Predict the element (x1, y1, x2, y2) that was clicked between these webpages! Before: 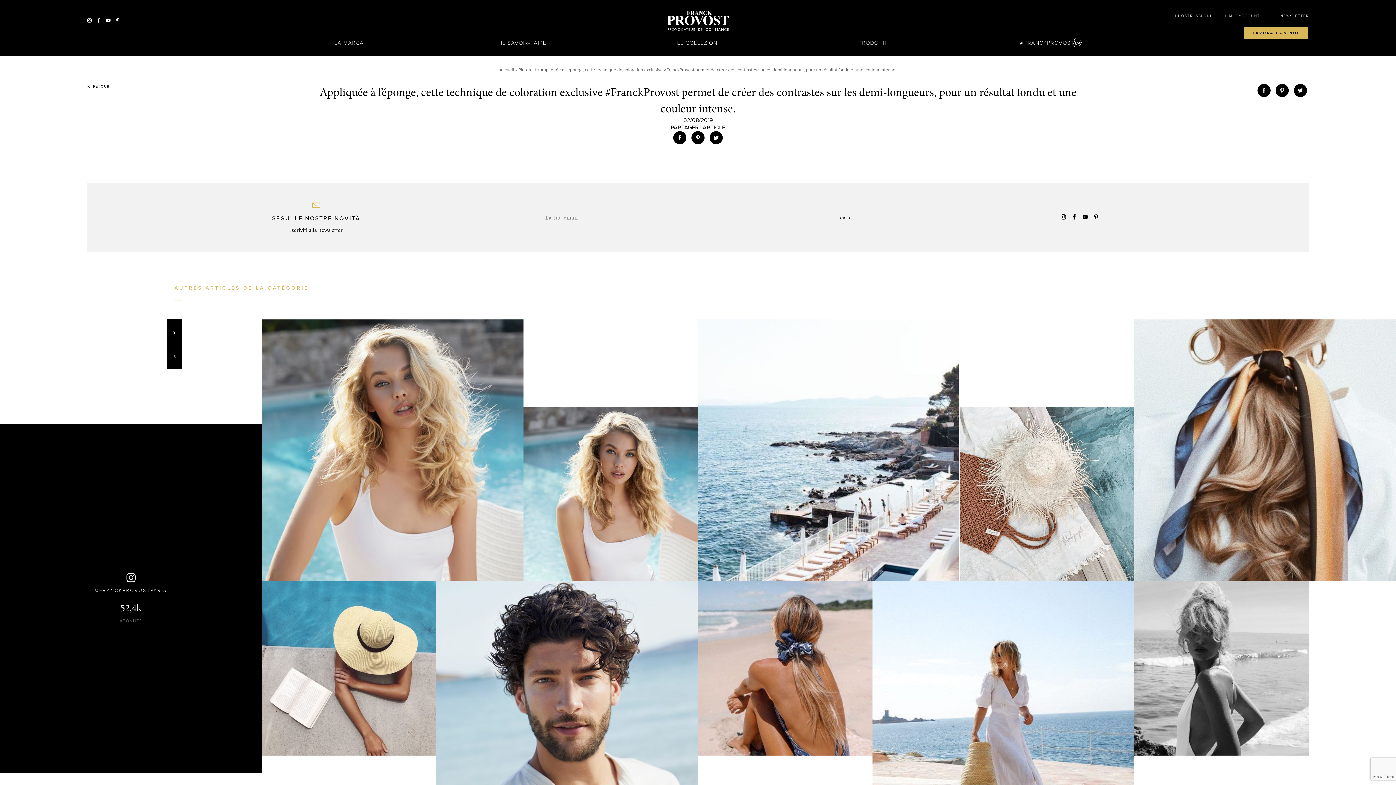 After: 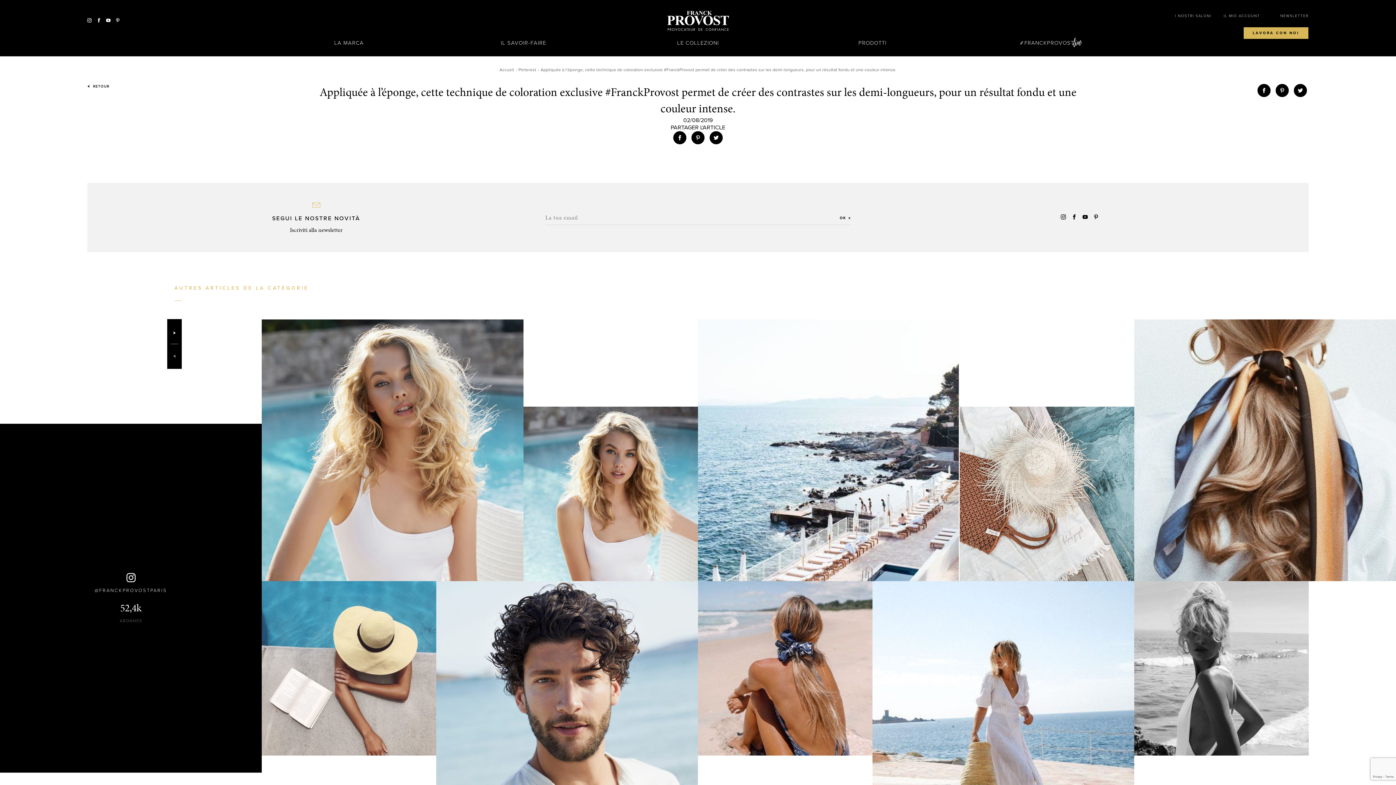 Action: bbox: (96, 18, 101, 23)